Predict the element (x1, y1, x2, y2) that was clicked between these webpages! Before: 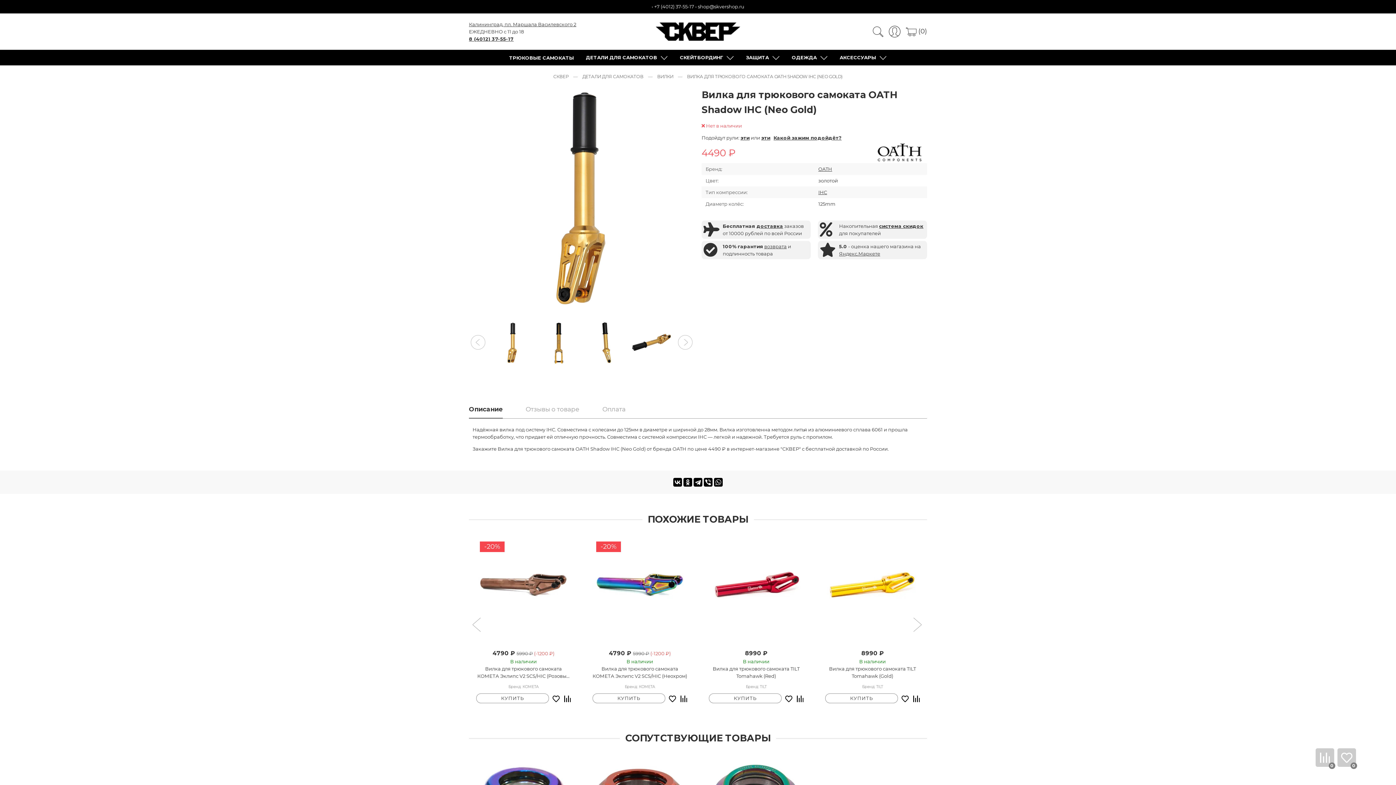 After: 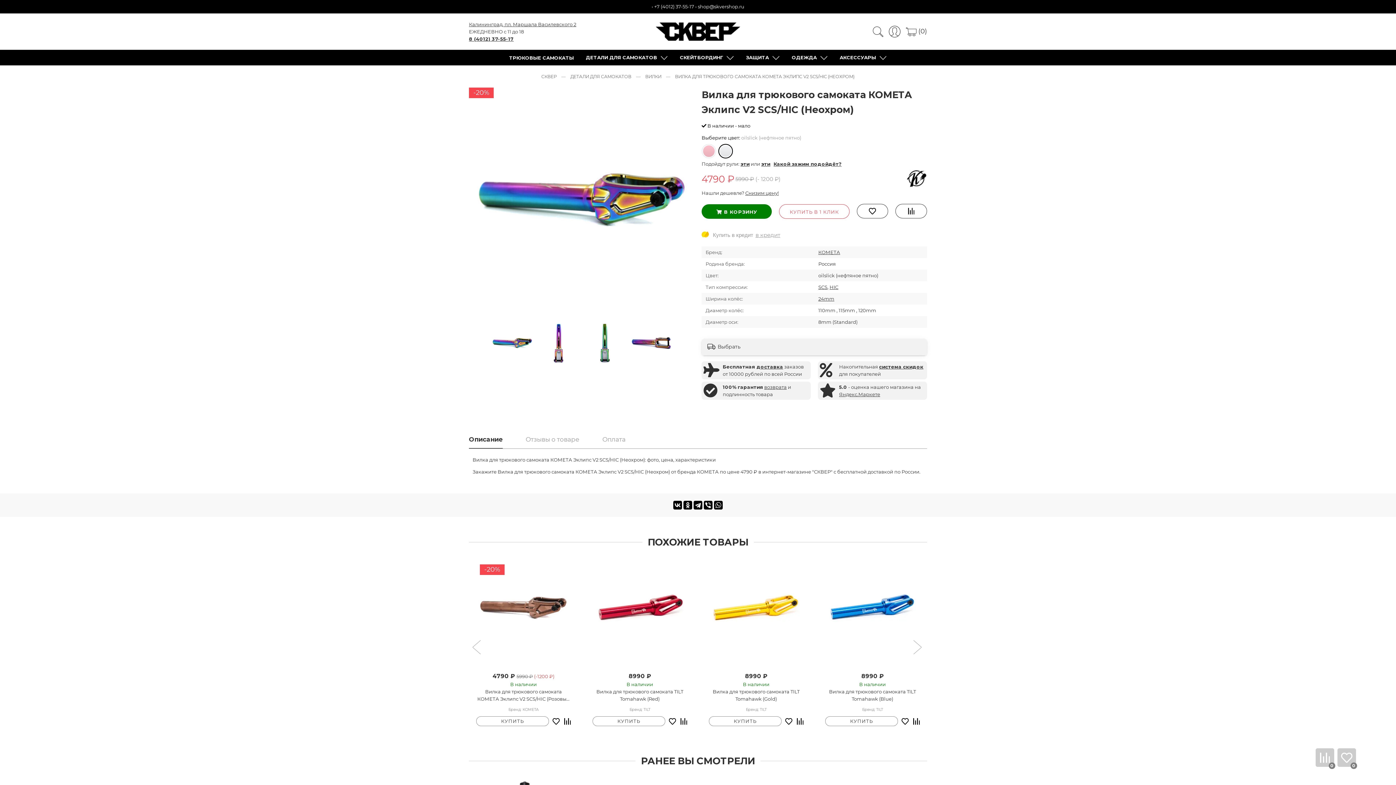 Action: bbox: (592, 538, 687, 632) label: -20%